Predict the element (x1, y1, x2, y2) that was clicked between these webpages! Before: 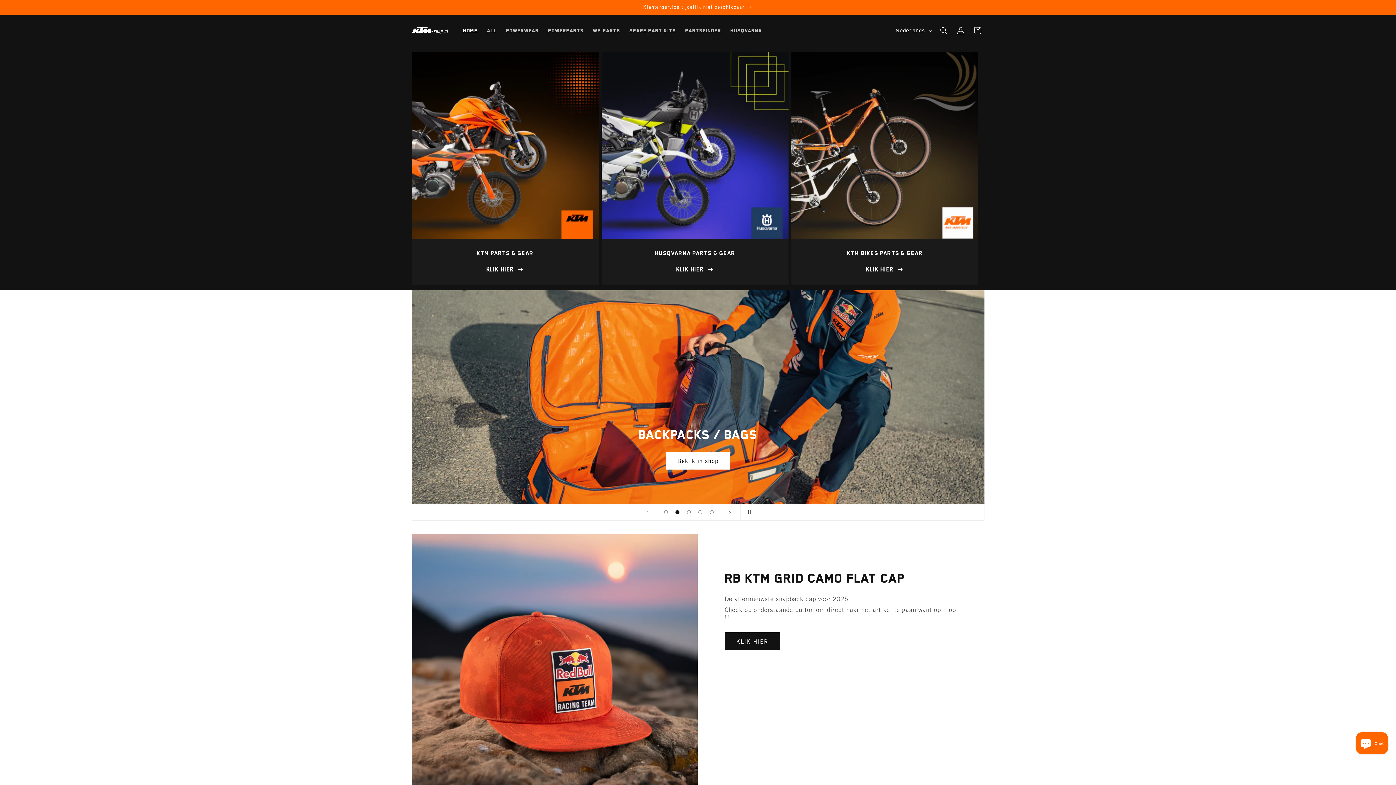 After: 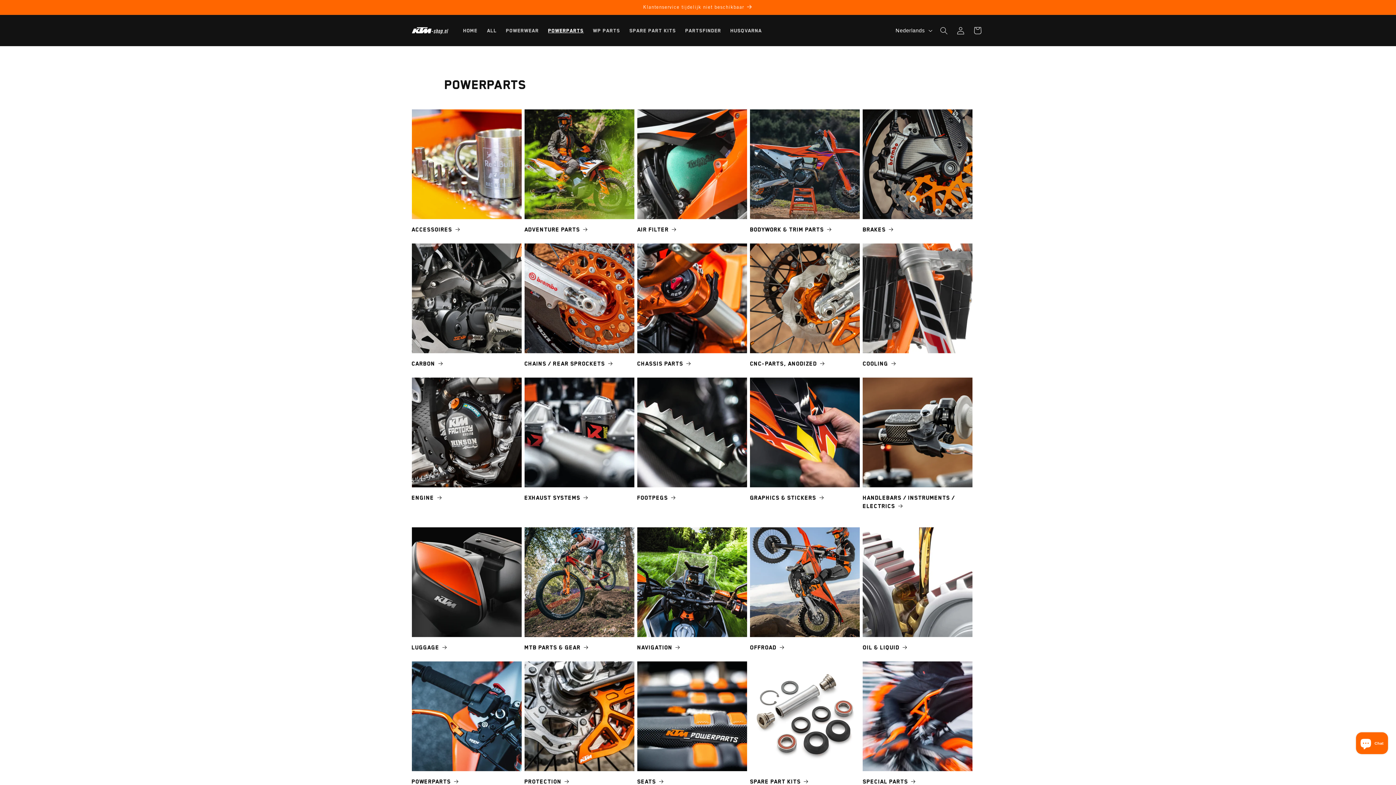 Action: bbox: (543, 22, 588, 38) label: PowerParts